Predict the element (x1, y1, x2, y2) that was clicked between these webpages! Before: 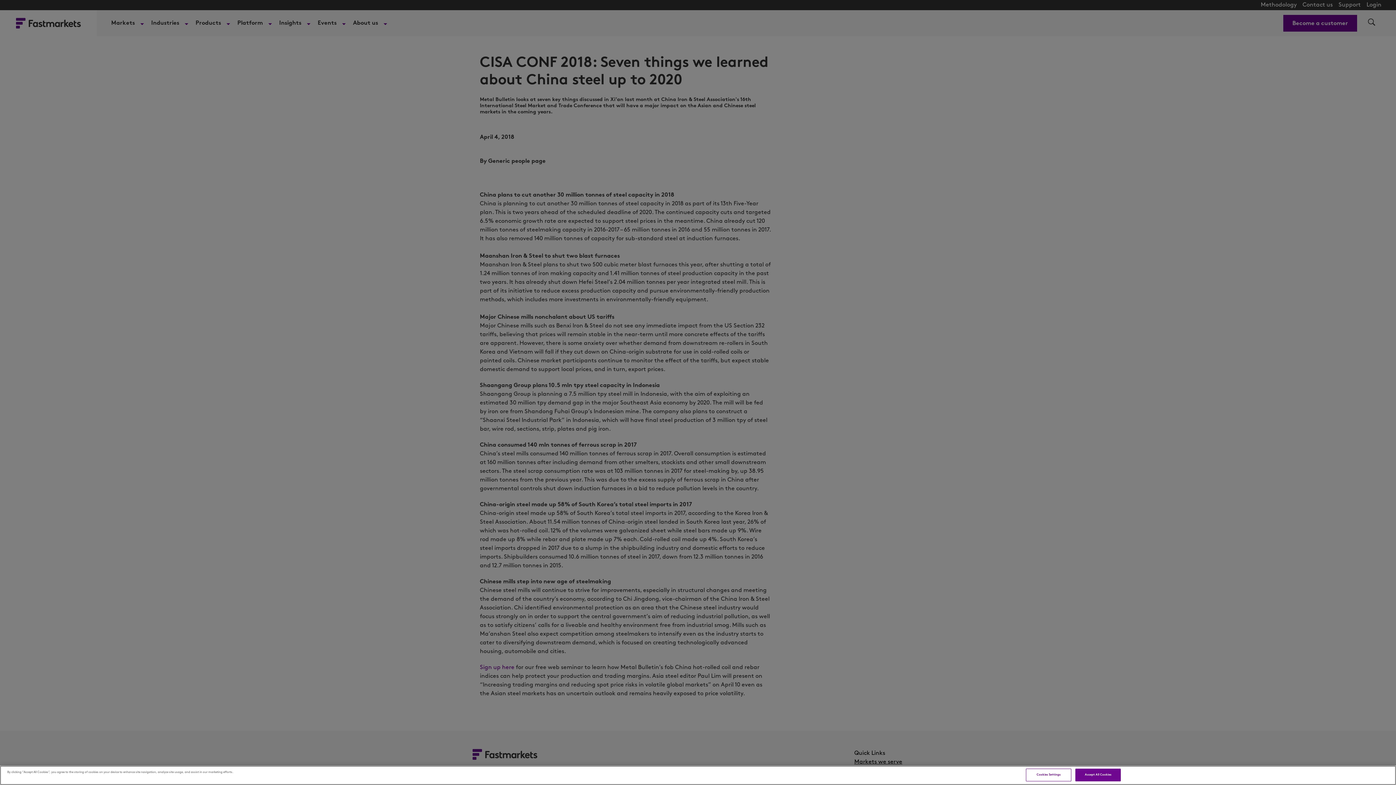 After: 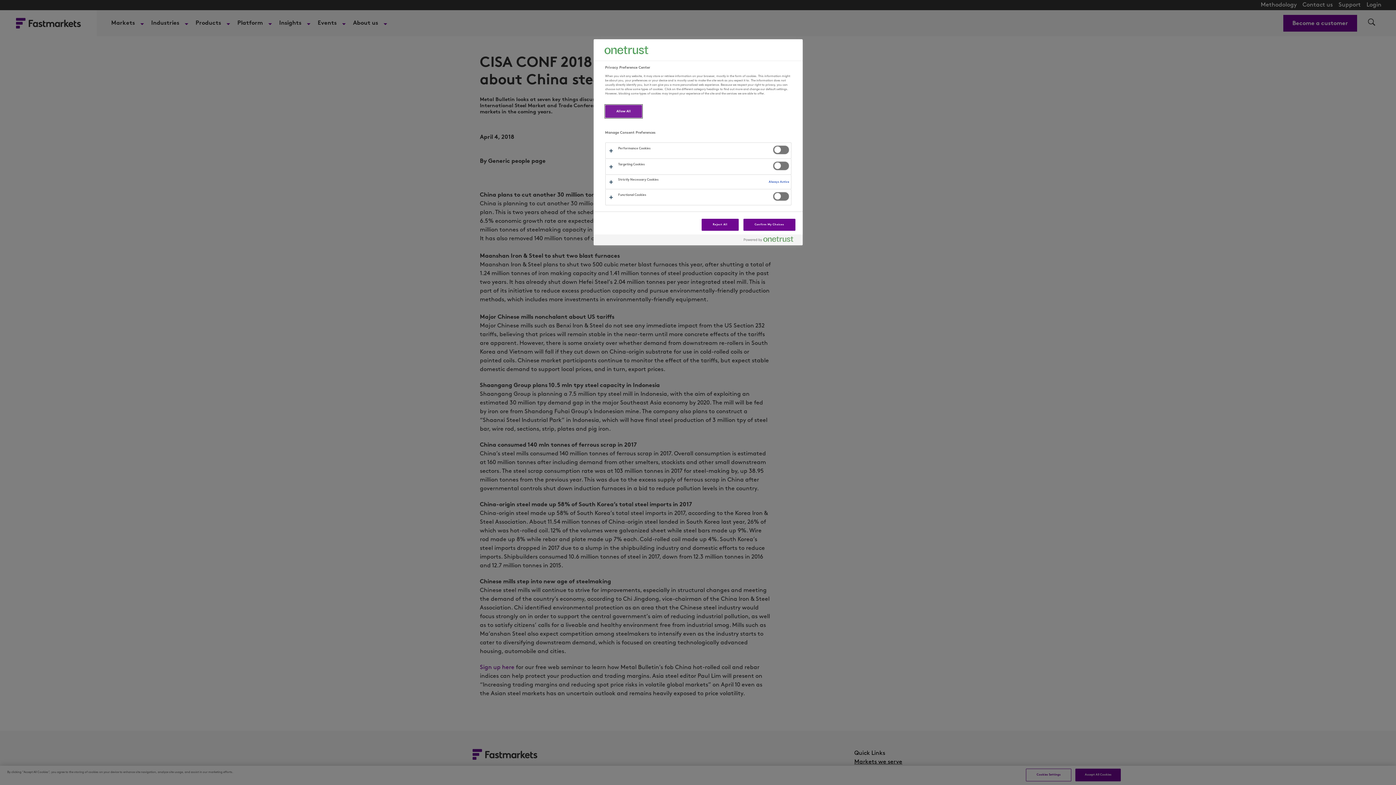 Action: bbox: (1026, 769, 1071, 781) label: Cookies Settings